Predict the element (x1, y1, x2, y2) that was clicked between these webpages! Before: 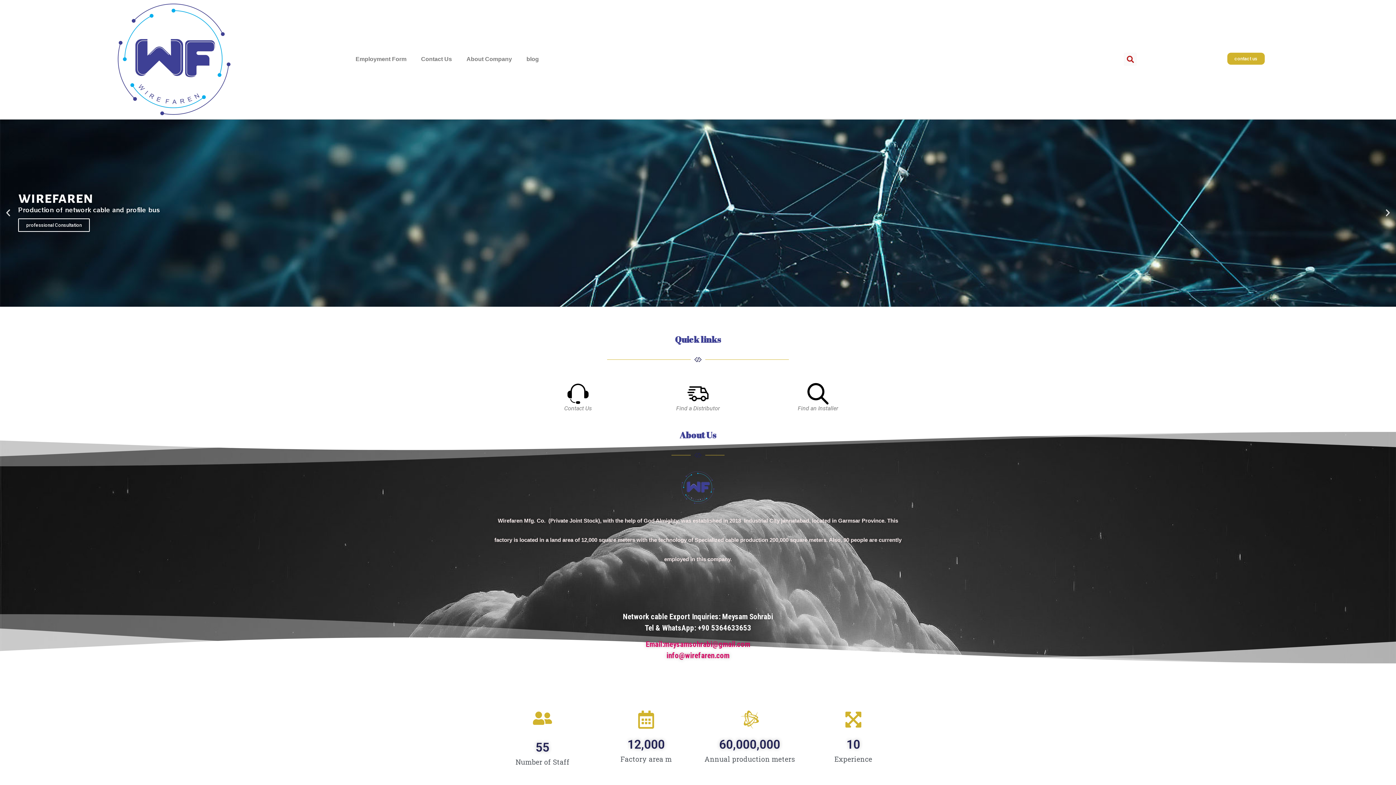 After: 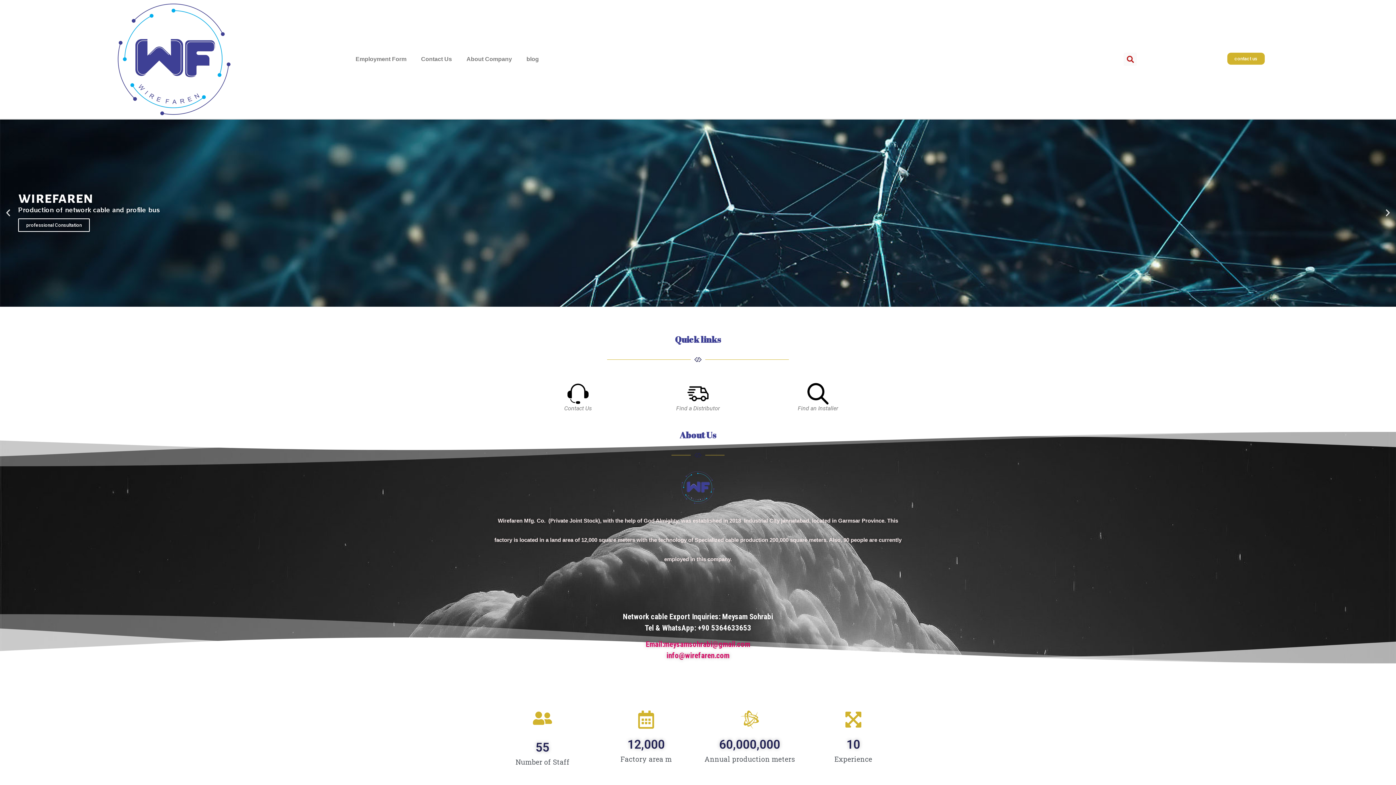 Action: bbox: (1227, 52, 1264, 64) label: contact us